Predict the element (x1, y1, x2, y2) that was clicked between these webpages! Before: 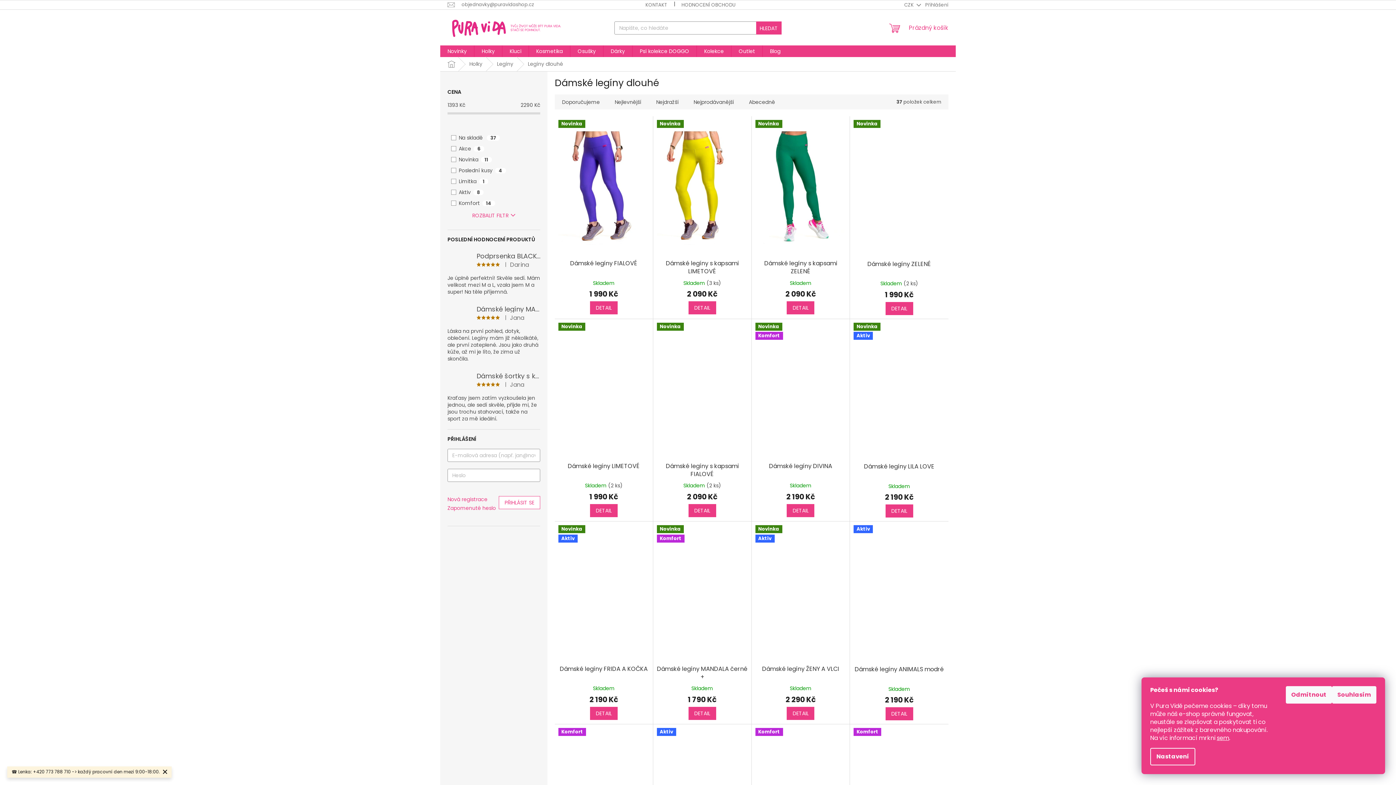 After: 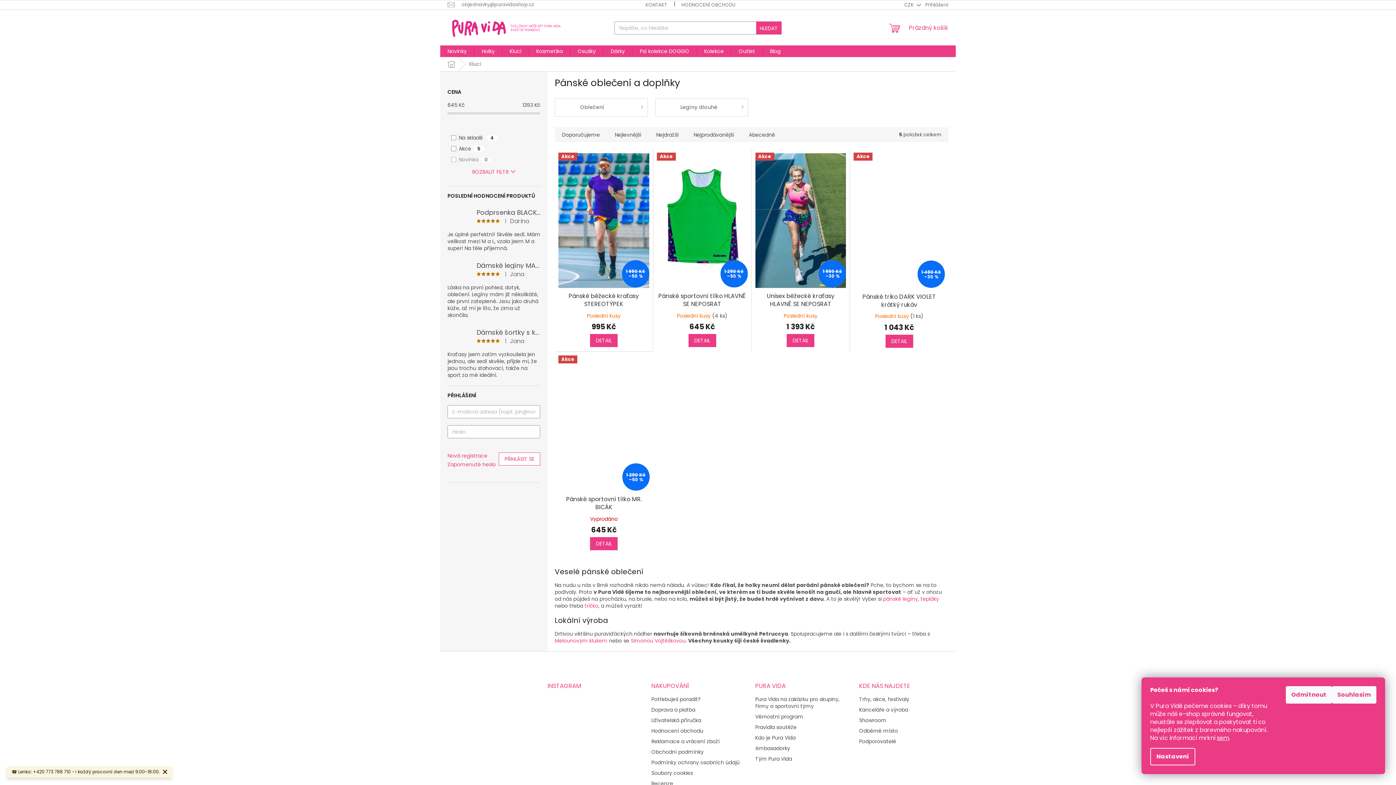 Action: bbox: (502, 45, 528, 57) label: Kluci